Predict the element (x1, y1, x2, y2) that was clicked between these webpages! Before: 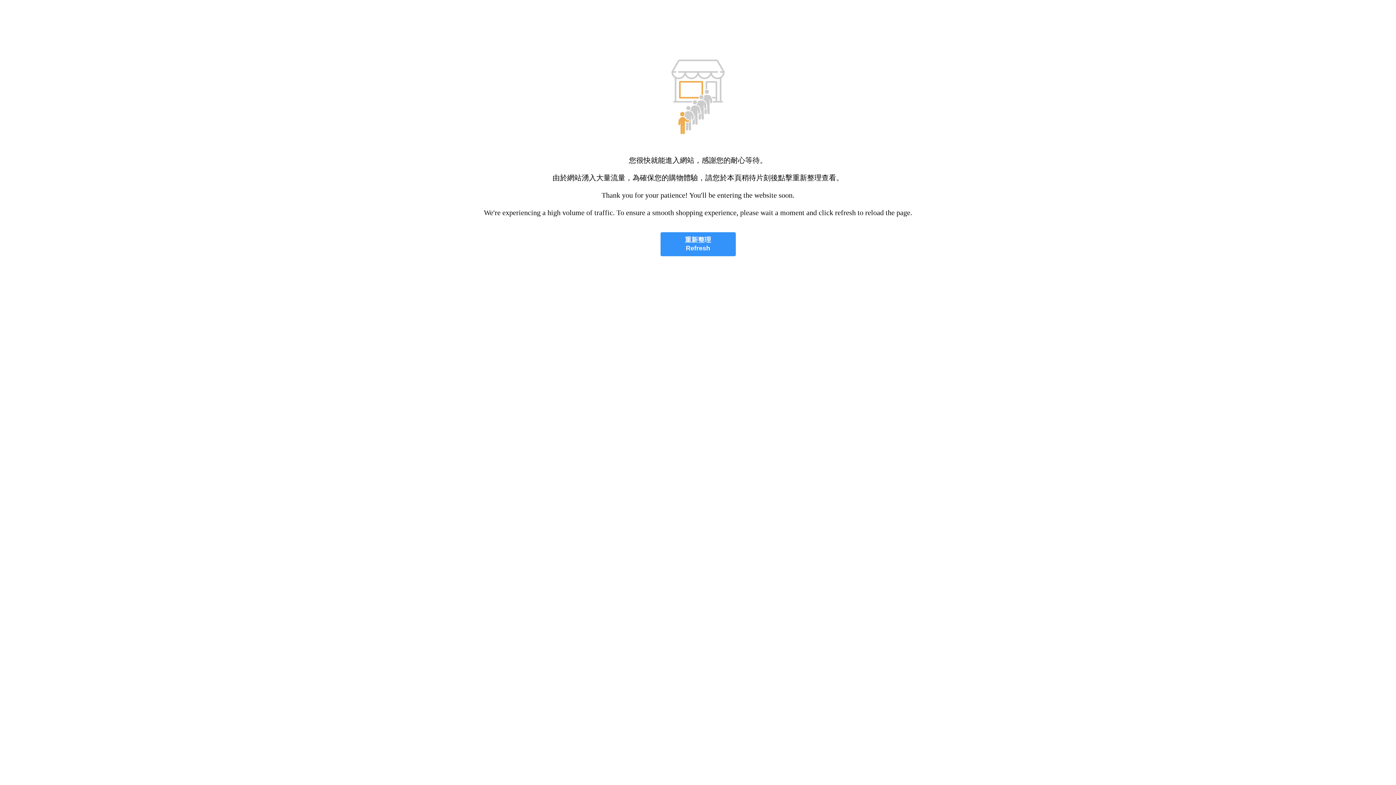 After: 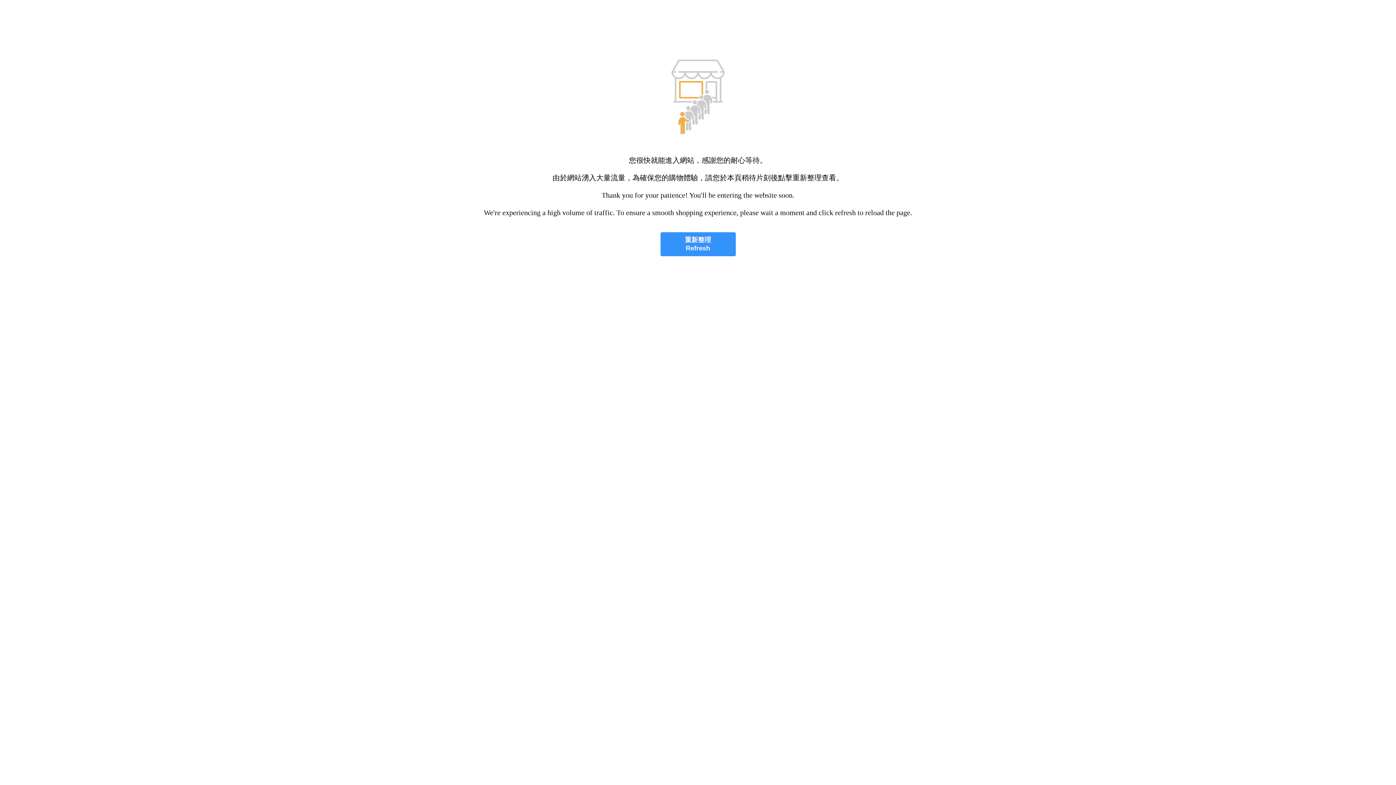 Action: label: 重新整理
Refresh bbox: (660, 232, 735, 256)